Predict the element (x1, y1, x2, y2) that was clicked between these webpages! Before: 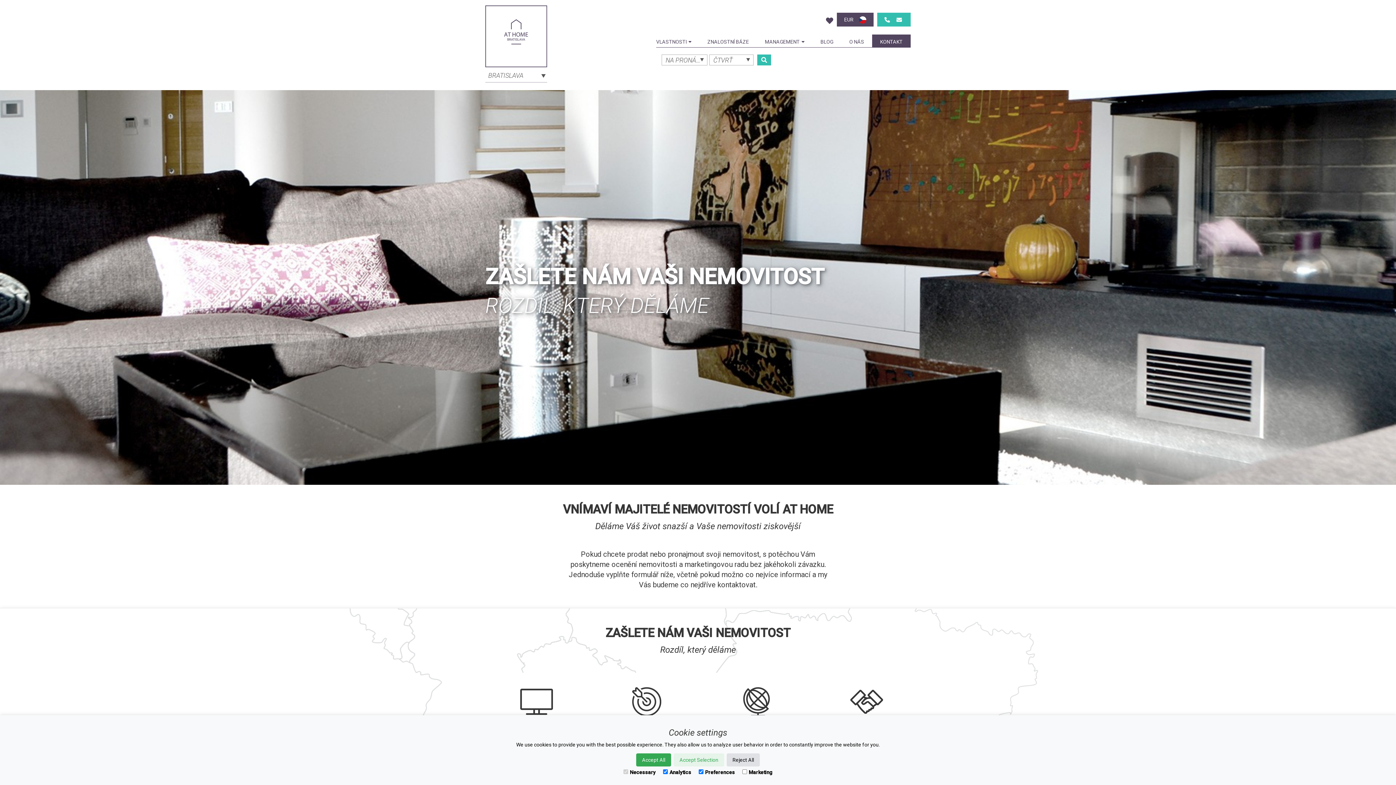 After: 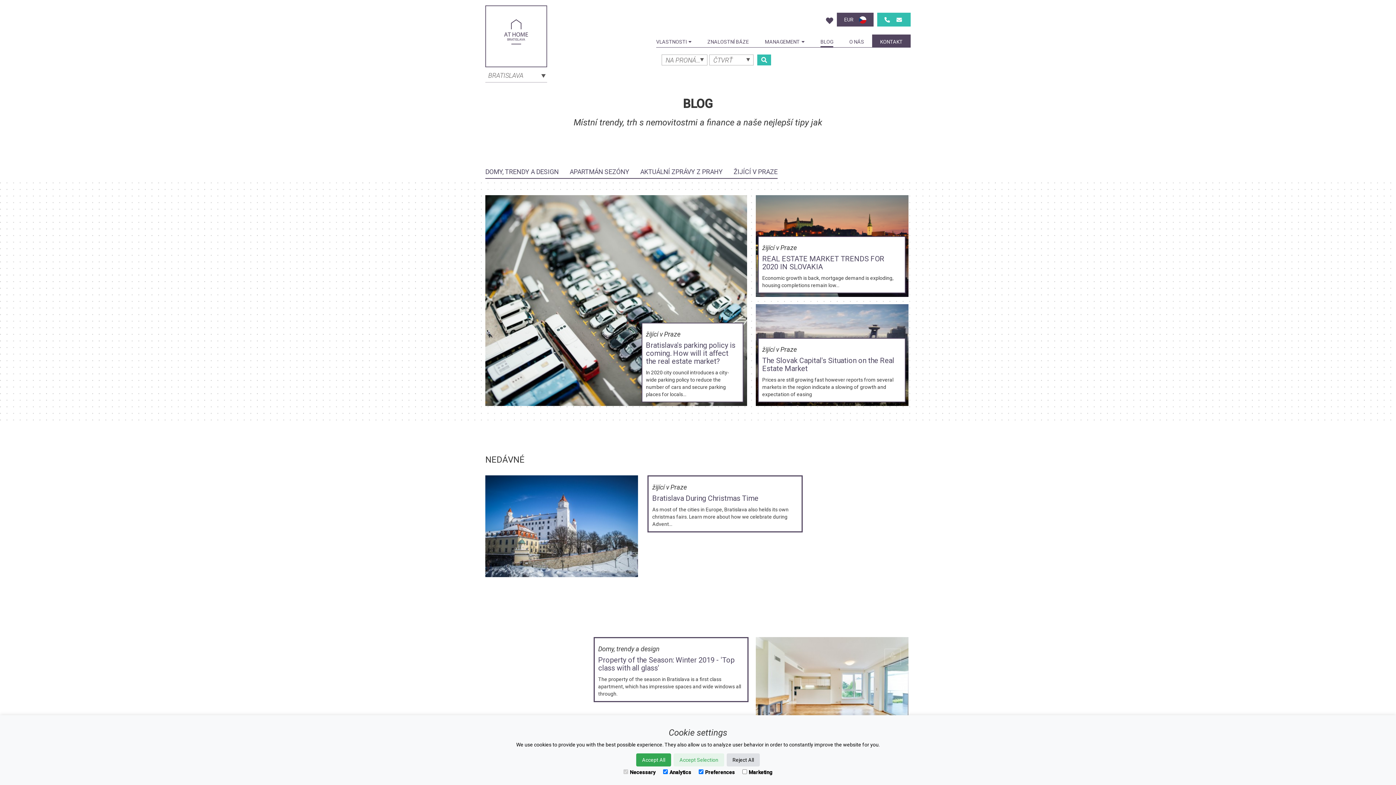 Action: label: BLOG bbox: (812, 5, 841, 47)